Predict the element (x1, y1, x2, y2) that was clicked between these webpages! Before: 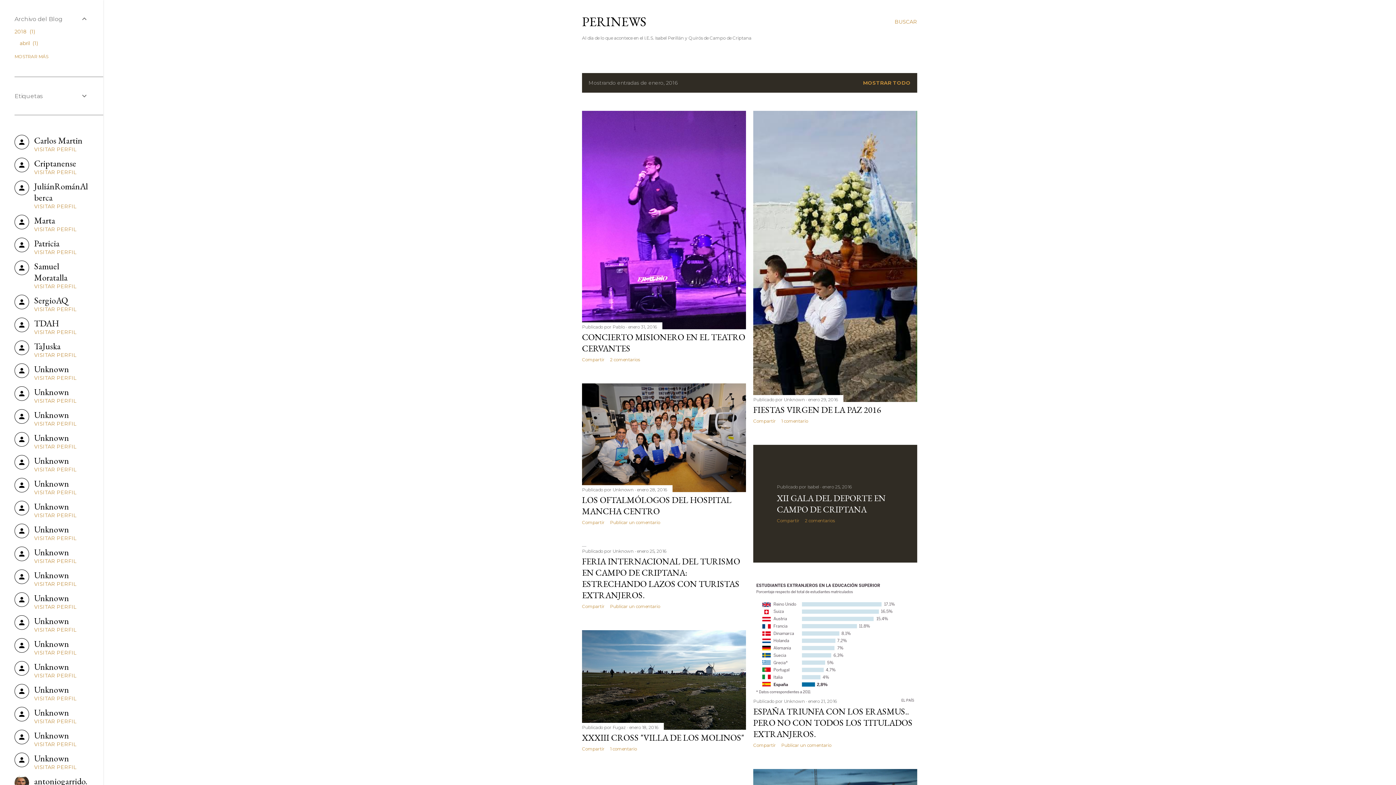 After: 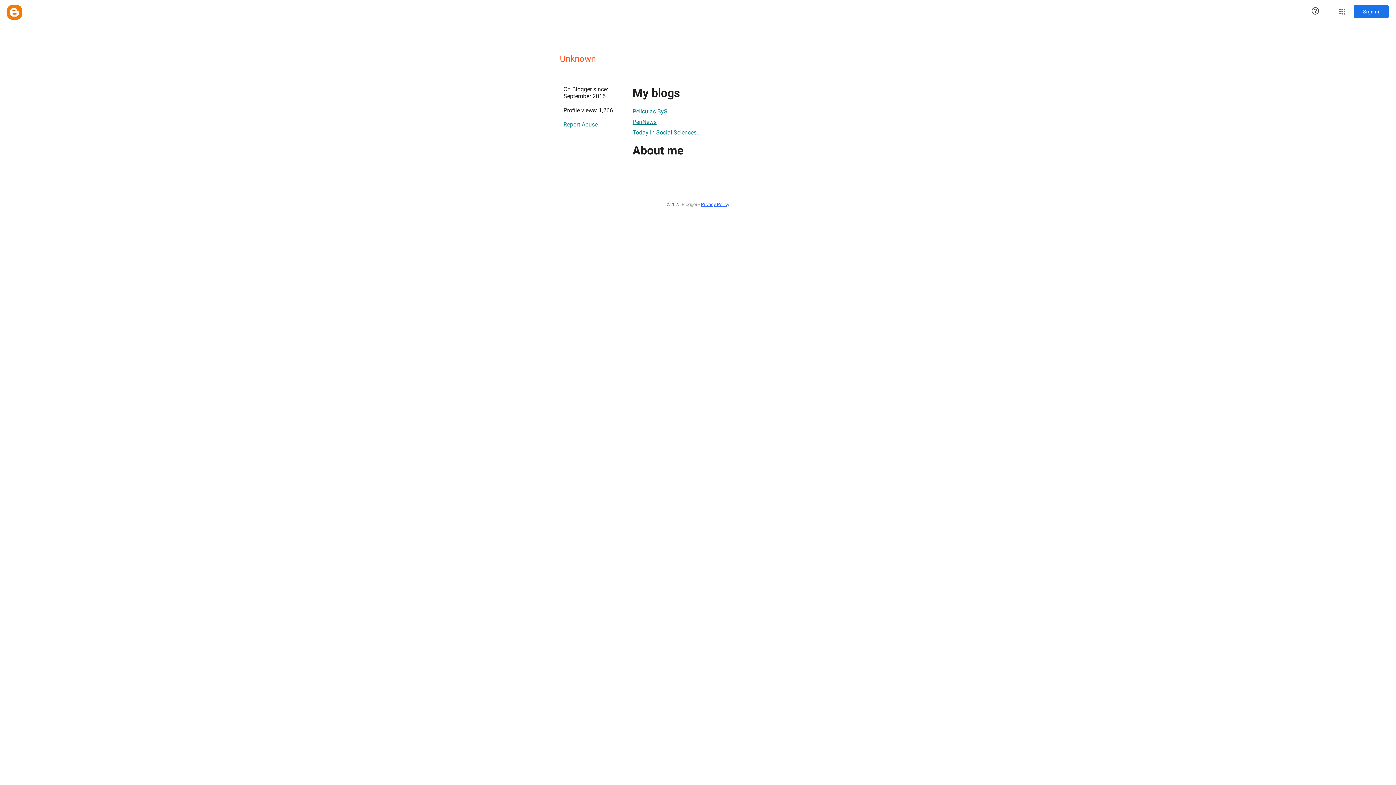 Action: label: Unknown
VISITAR PERFIL bbox: (14, 524, 88, 541)